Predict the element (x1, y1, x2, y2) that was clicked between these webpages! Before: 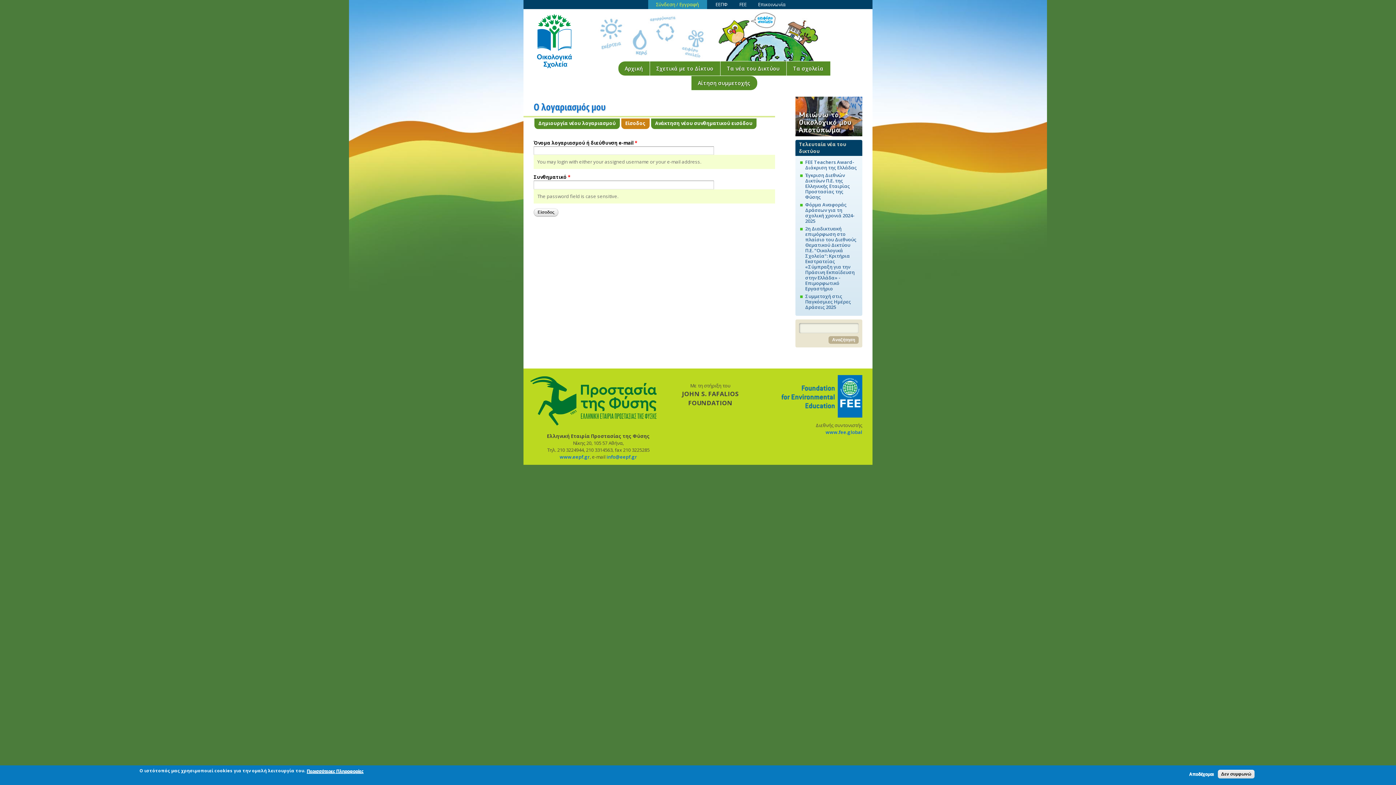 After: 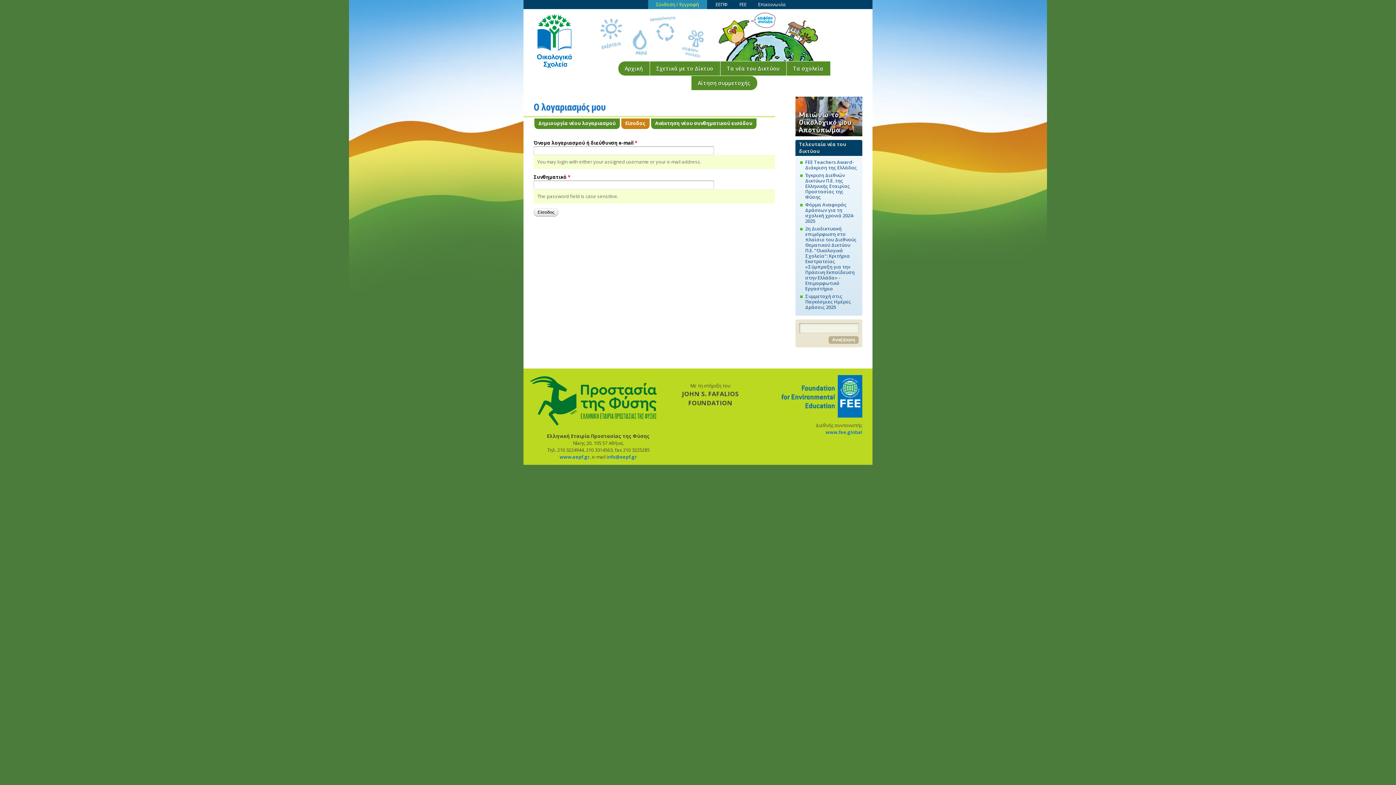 Action: label: Αποδέχομαι bbox: (1186, 772, 1217, 777)